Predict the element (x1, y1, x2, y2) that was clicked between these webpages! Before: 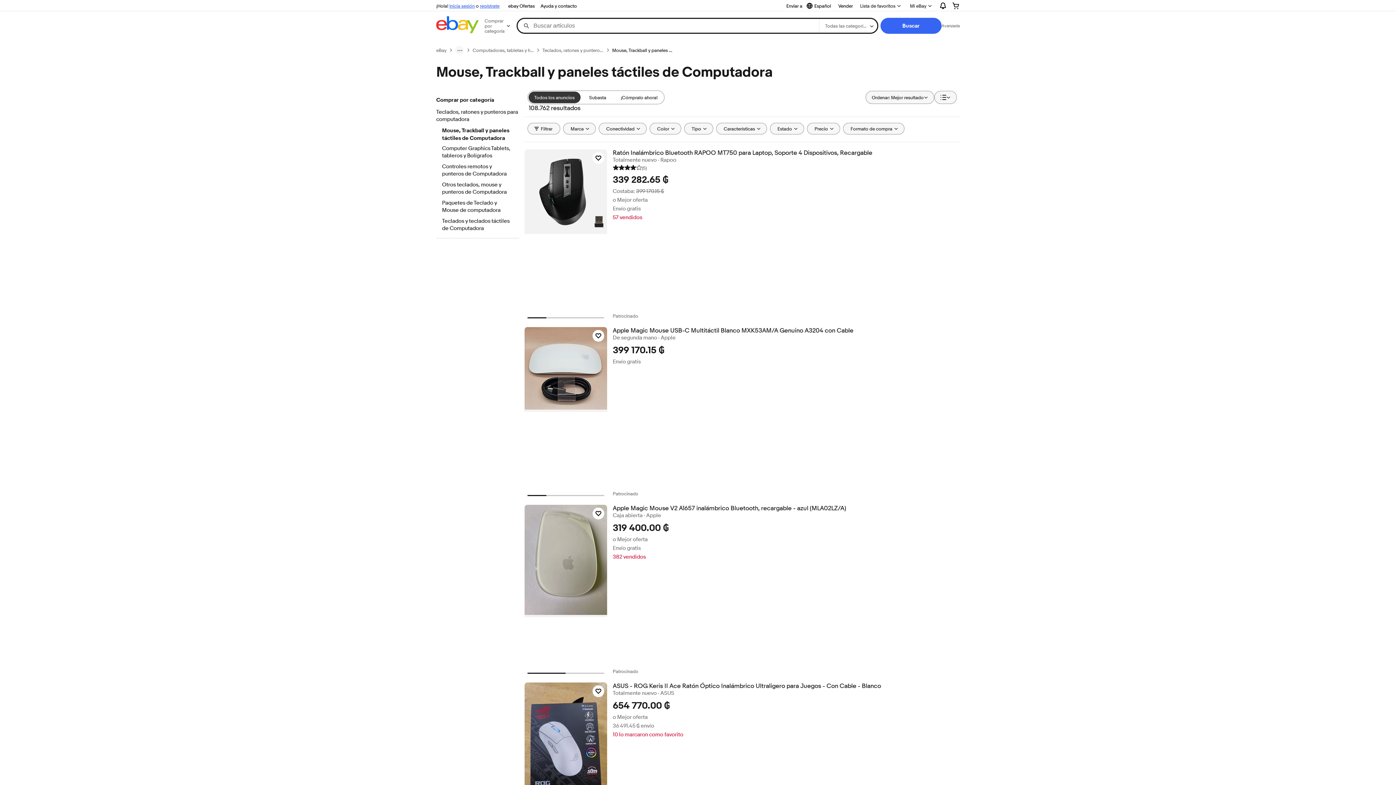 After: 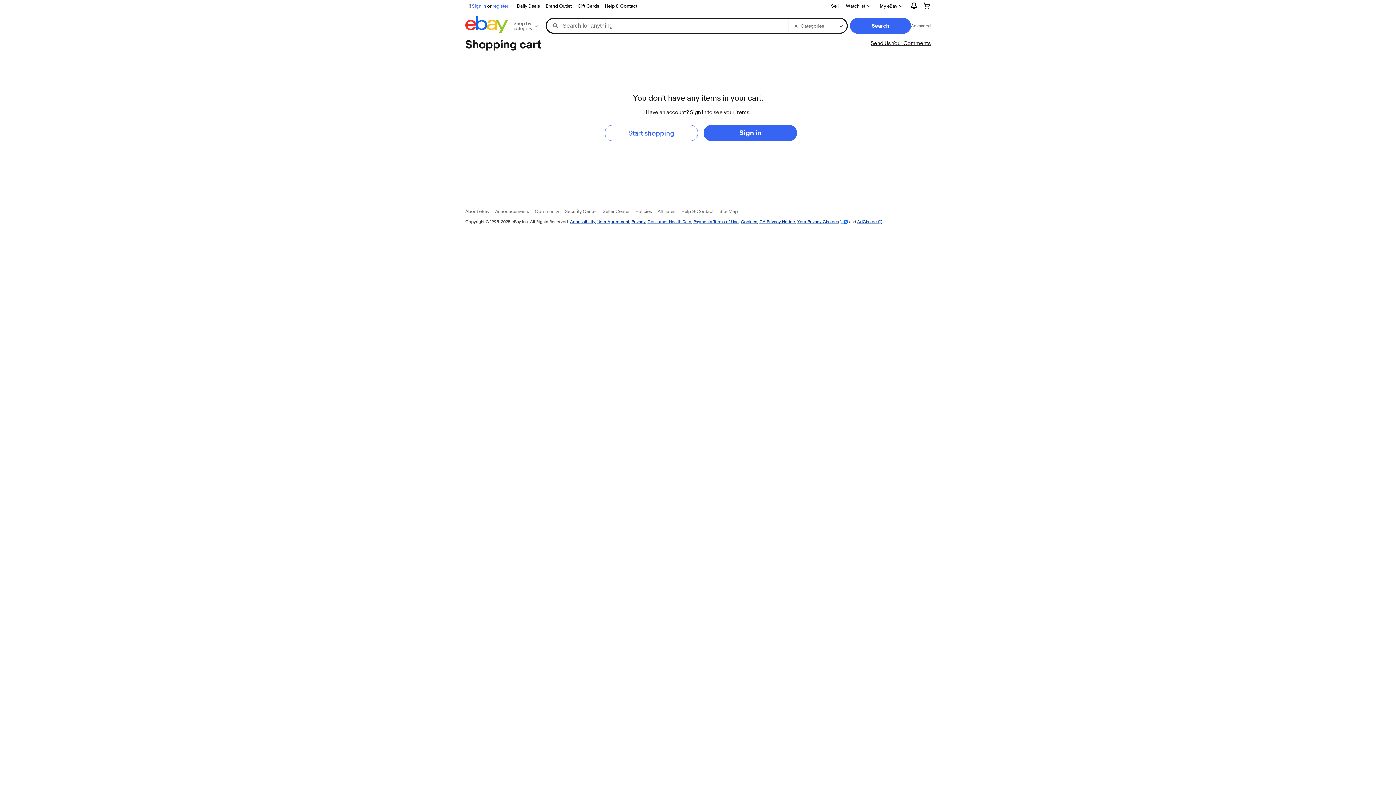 Action: bbox: (946, 0, 965, 11)